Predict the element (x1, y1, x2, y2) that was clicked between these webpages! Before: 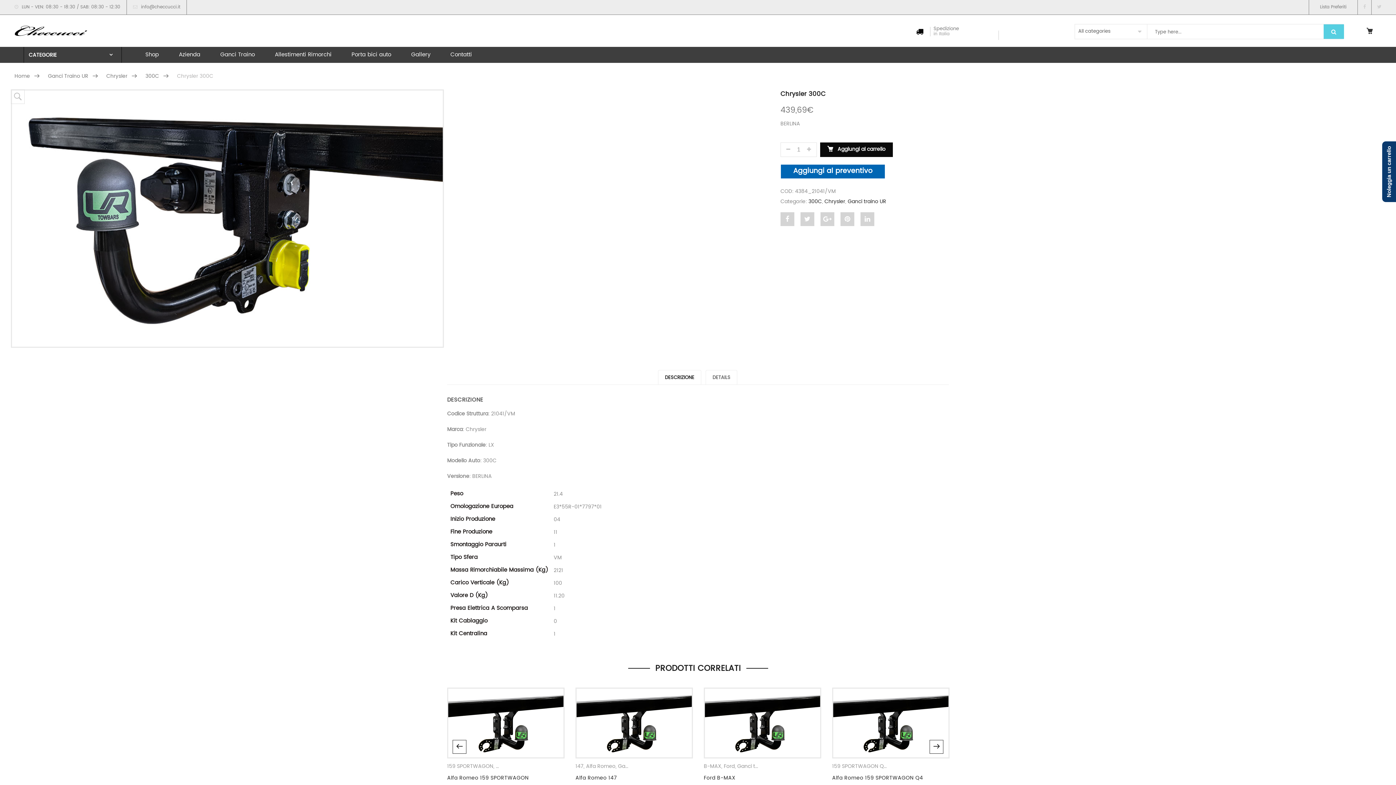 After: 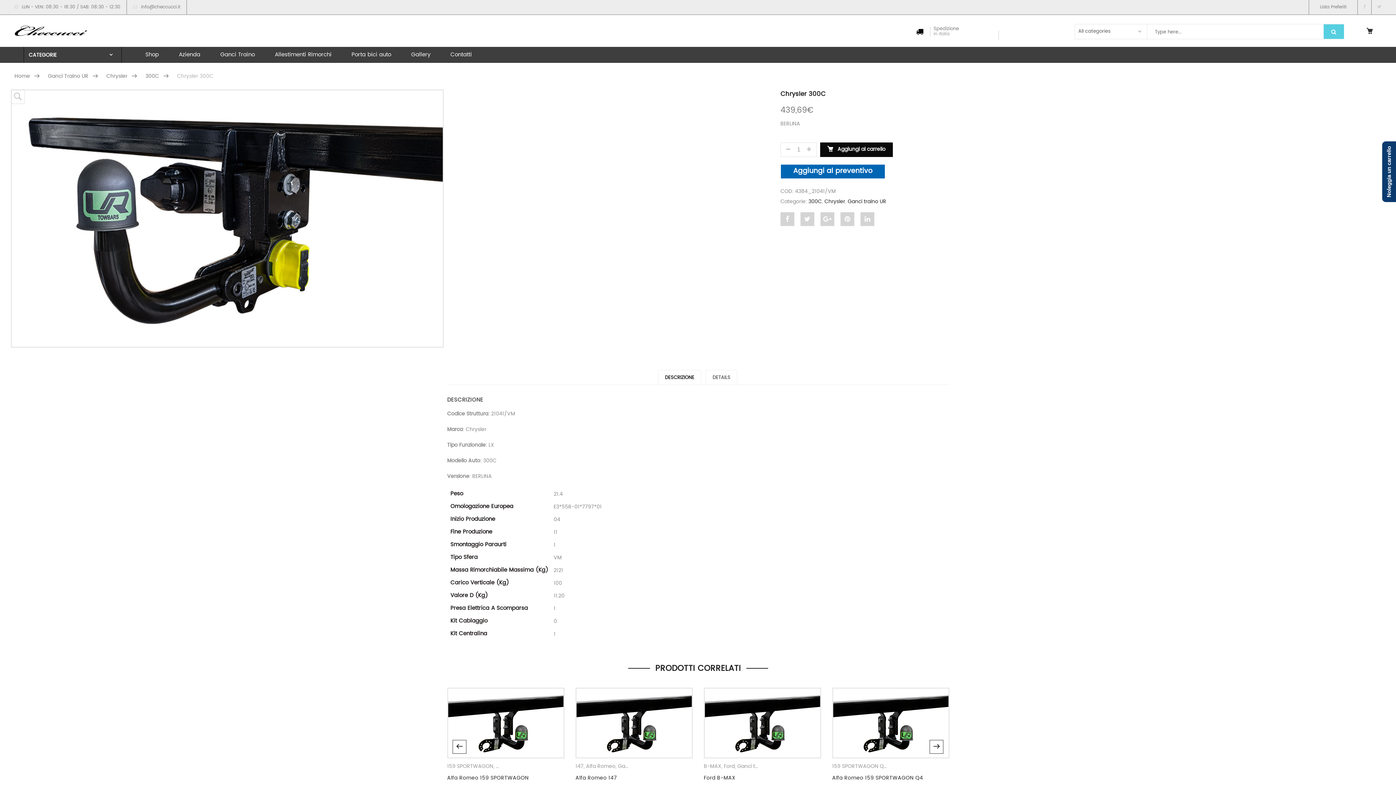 Action: label: Share "Chrysler 300C" on Google Plus bbox: (820, 212, 834, 226)